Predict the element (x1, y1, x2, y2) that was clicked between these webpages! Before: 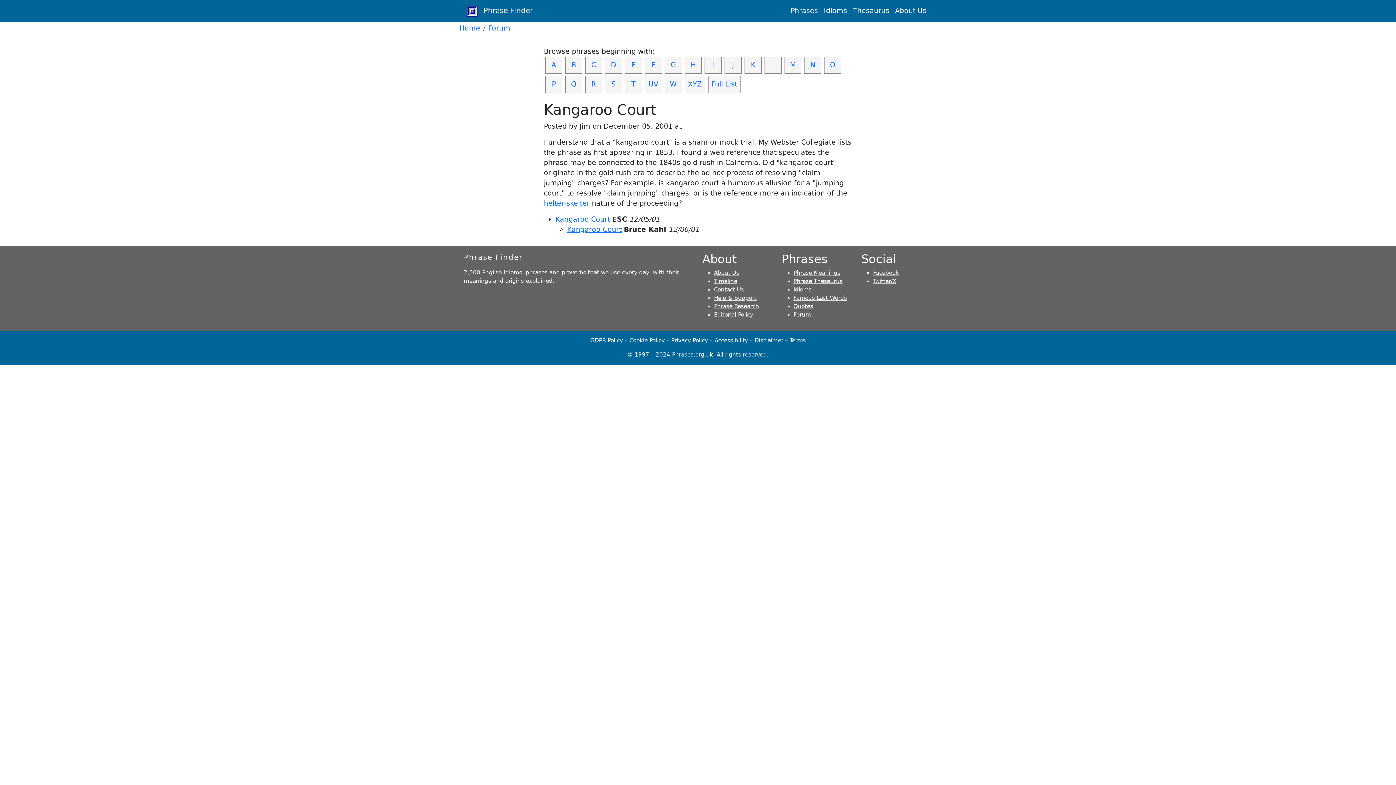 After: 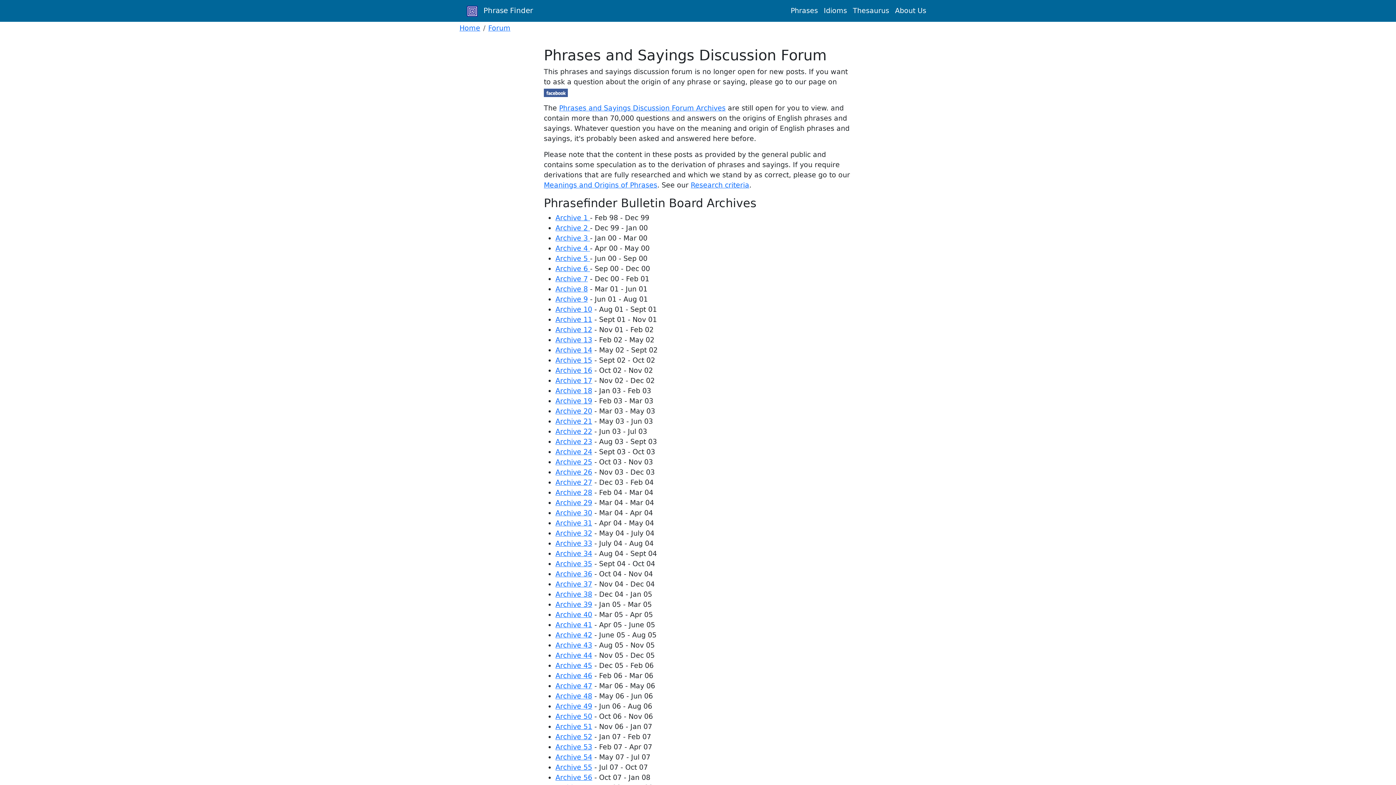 Action: label: Forum bbox: (488, 24, 510, 32)